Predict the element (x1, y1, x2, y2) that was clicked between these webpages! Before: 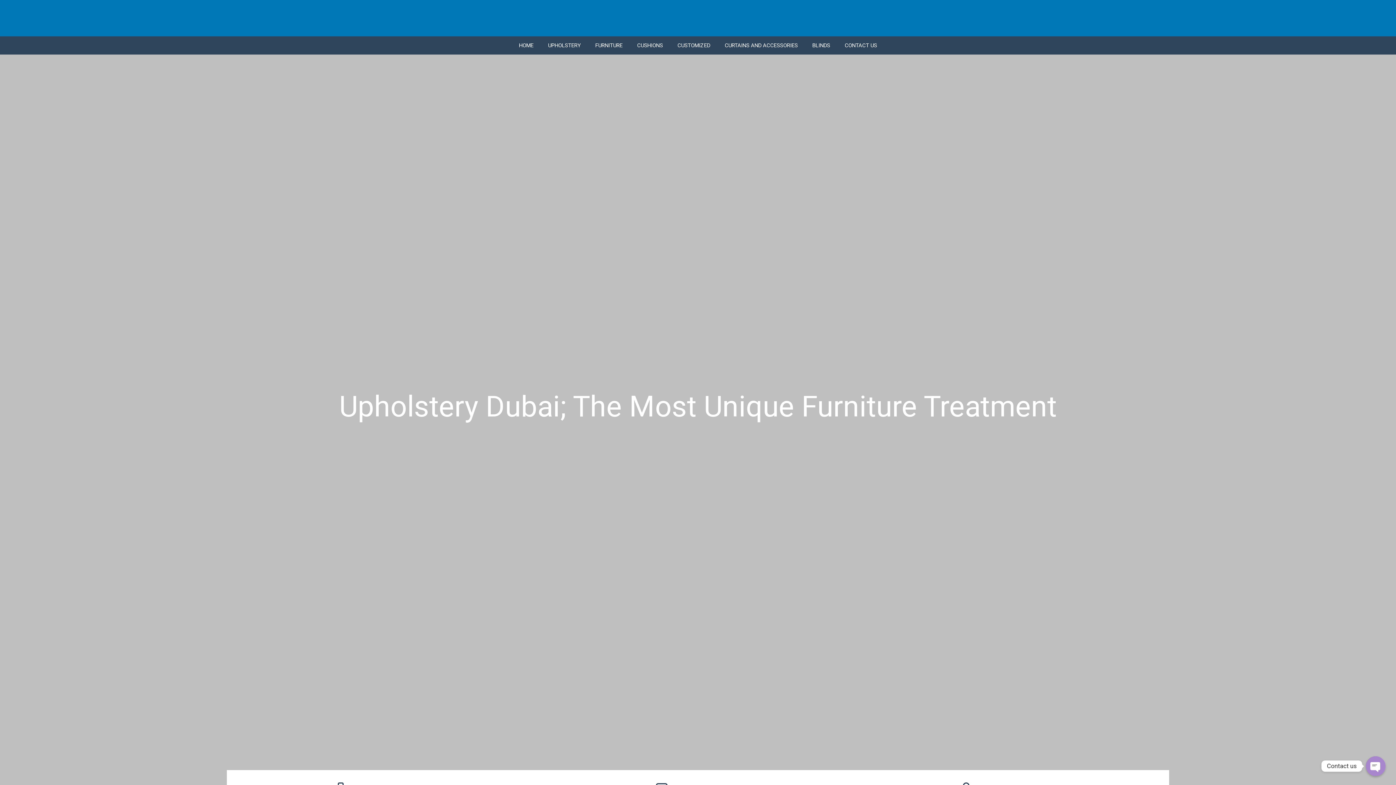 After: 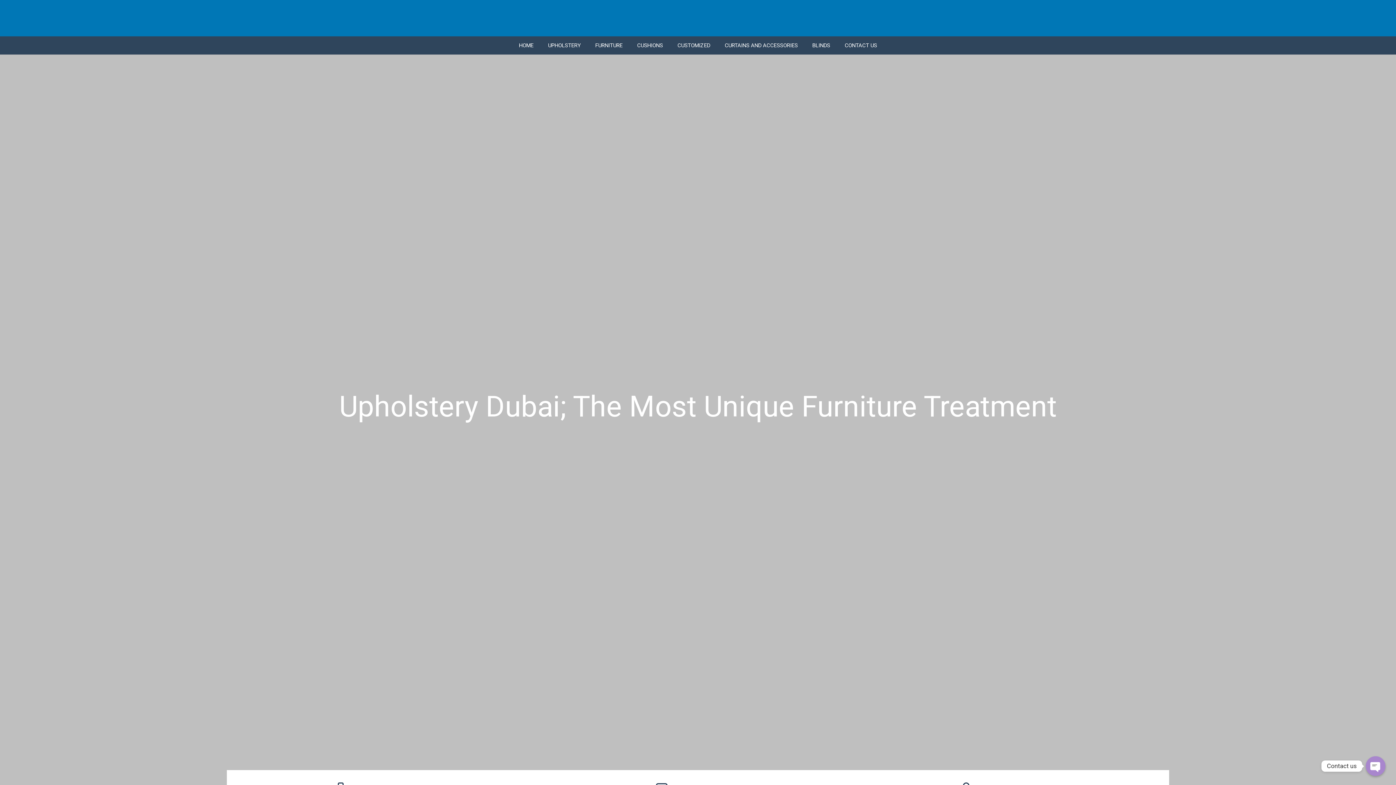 Action: bbox: (657, 0, 738, 36) label: the-upholstery-master-logo